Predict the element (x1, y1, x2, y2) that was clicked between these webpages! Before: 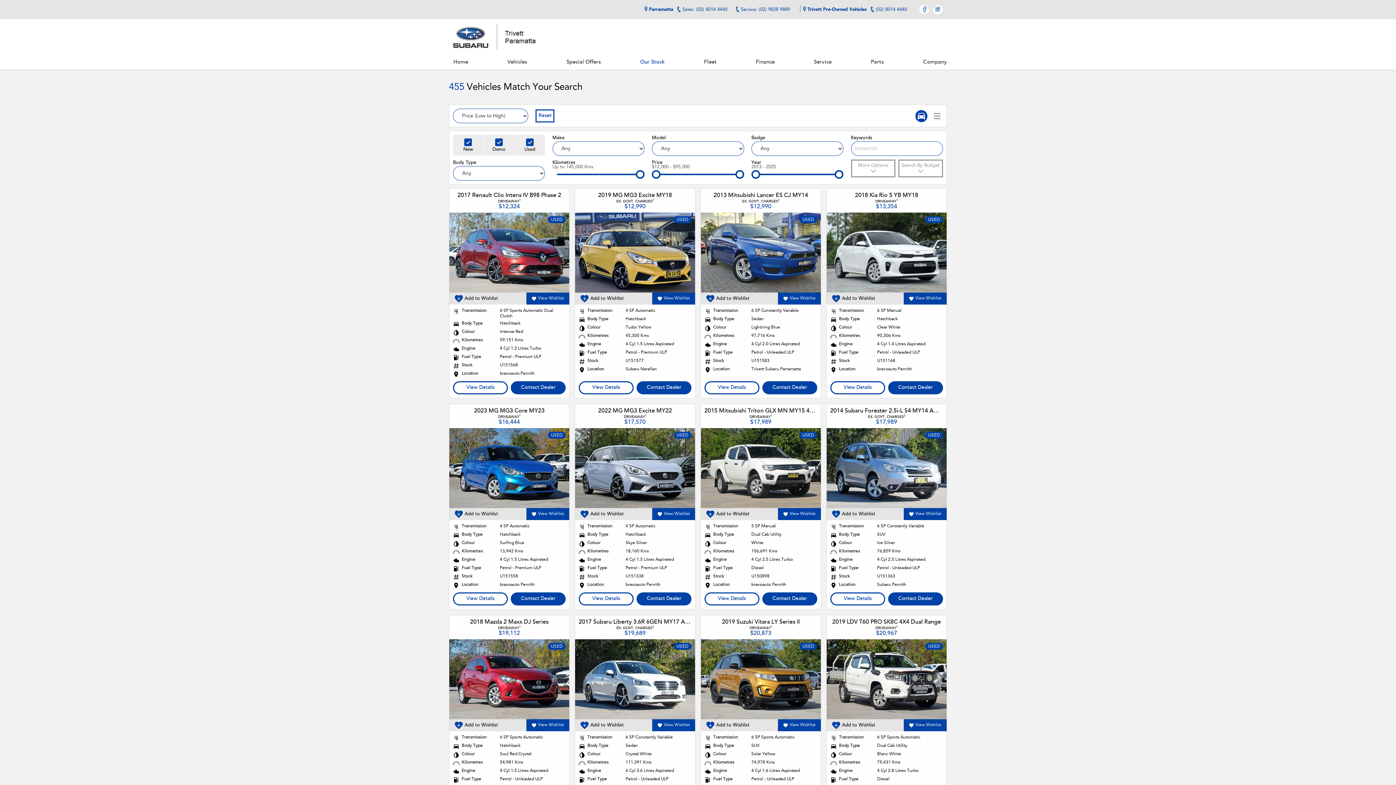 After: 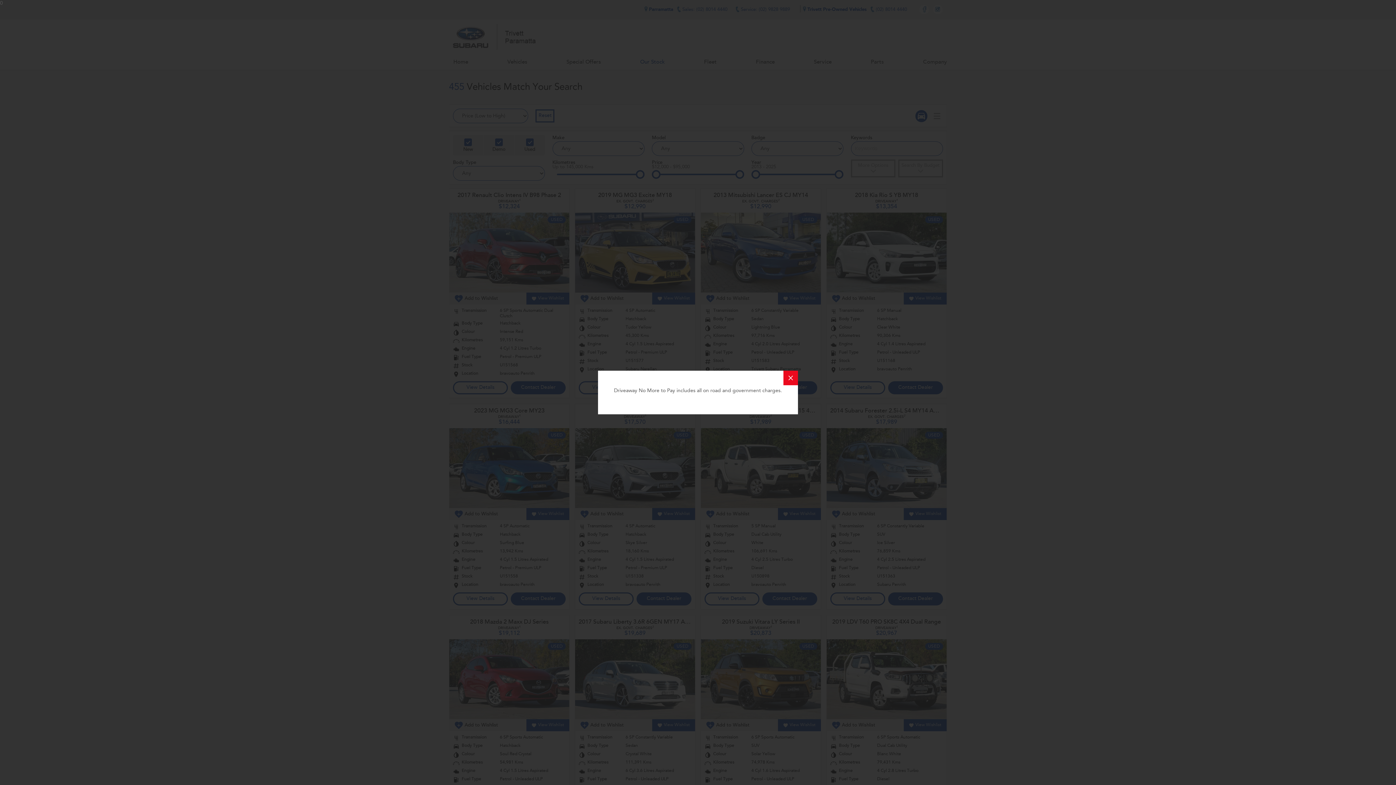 Action: label: DRIVEAWAY1

$17,989 bbox: (732, 414, 789, 424)